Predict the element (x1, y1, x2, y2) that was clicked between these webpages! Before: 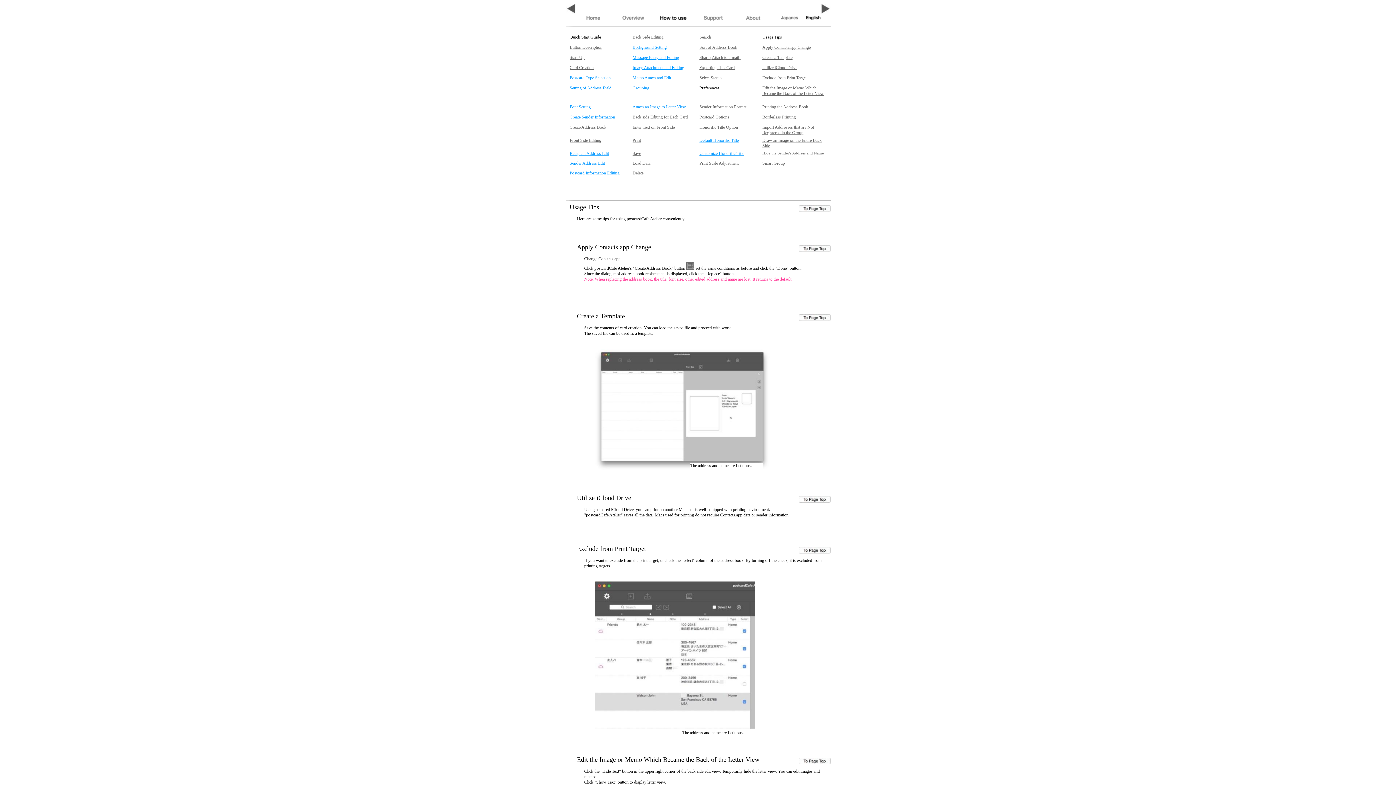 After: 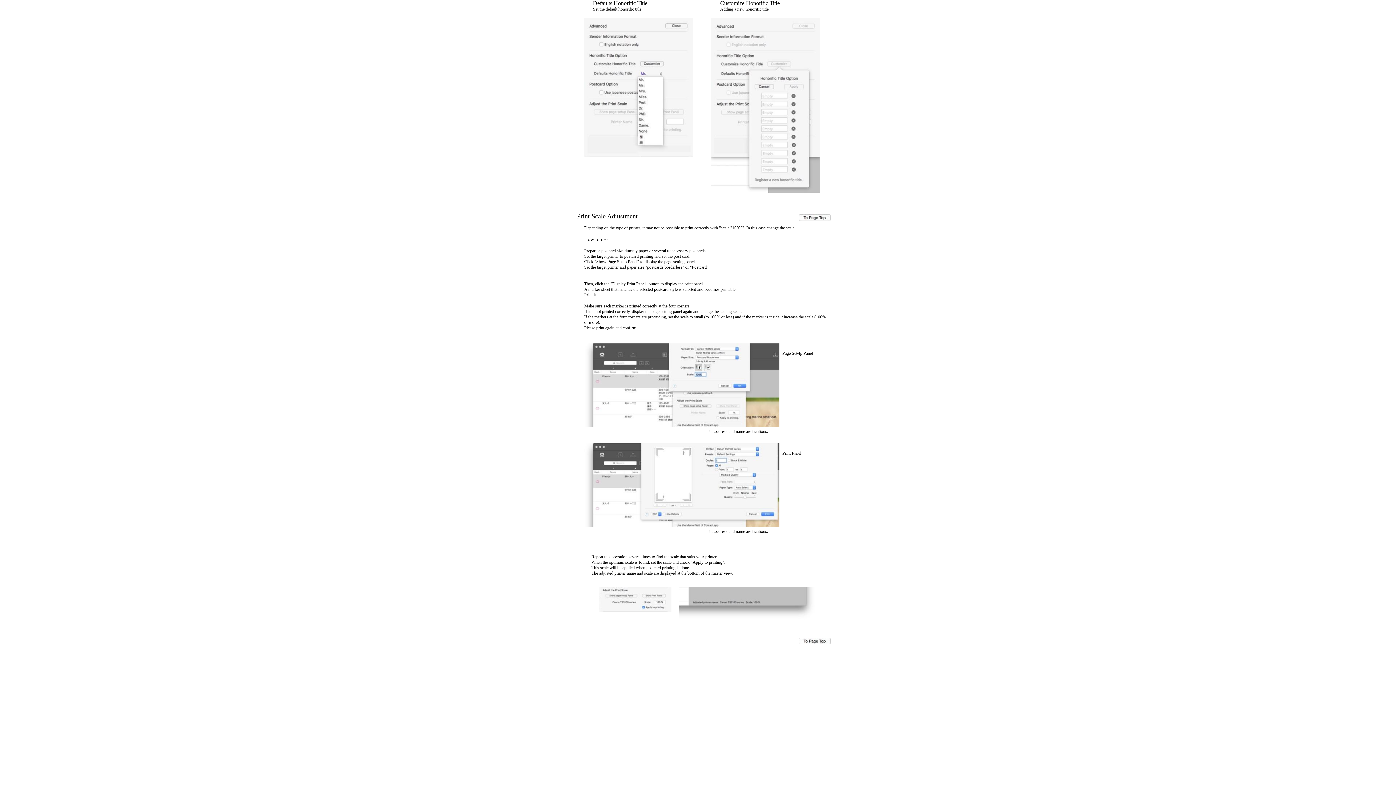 Action: label: Default Honorific Title bbox: (699, 137, 738, 142)